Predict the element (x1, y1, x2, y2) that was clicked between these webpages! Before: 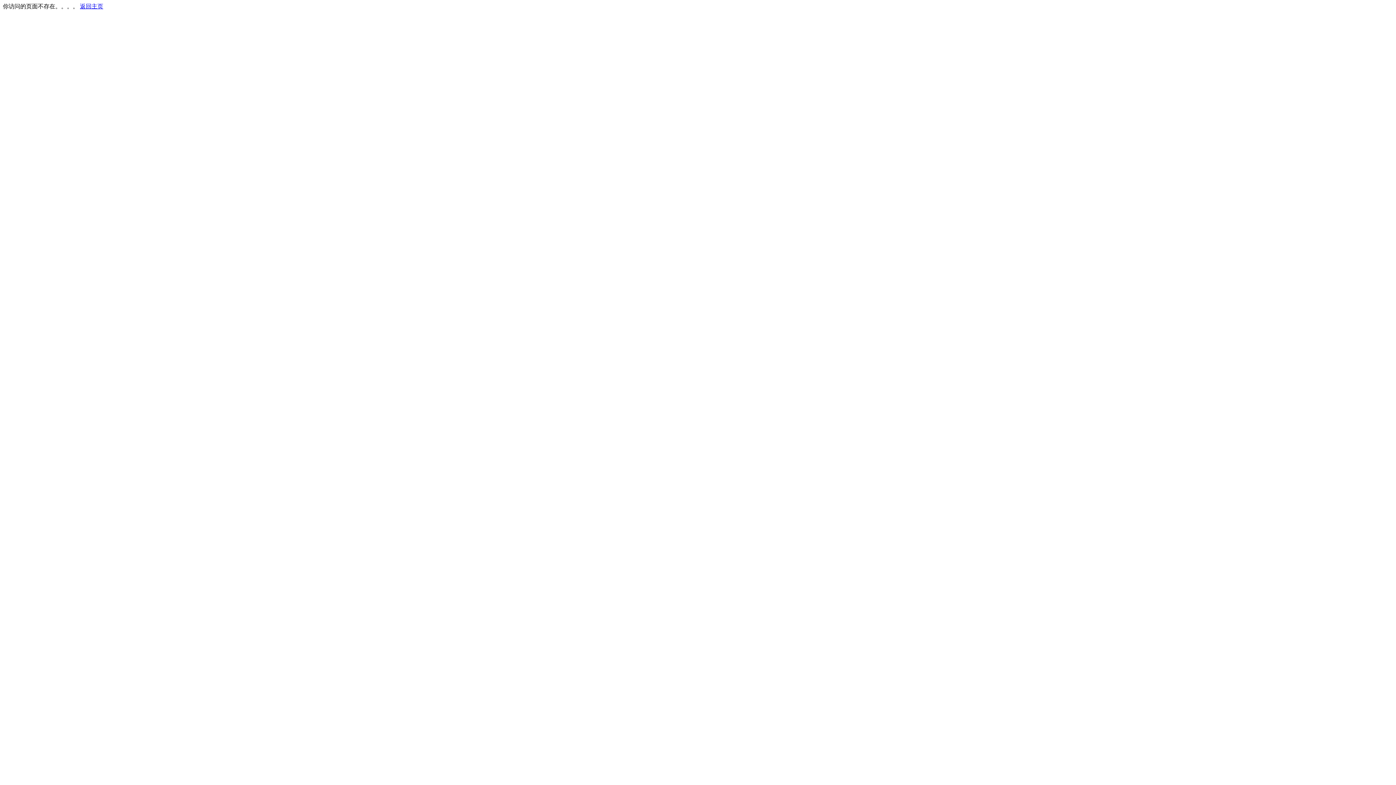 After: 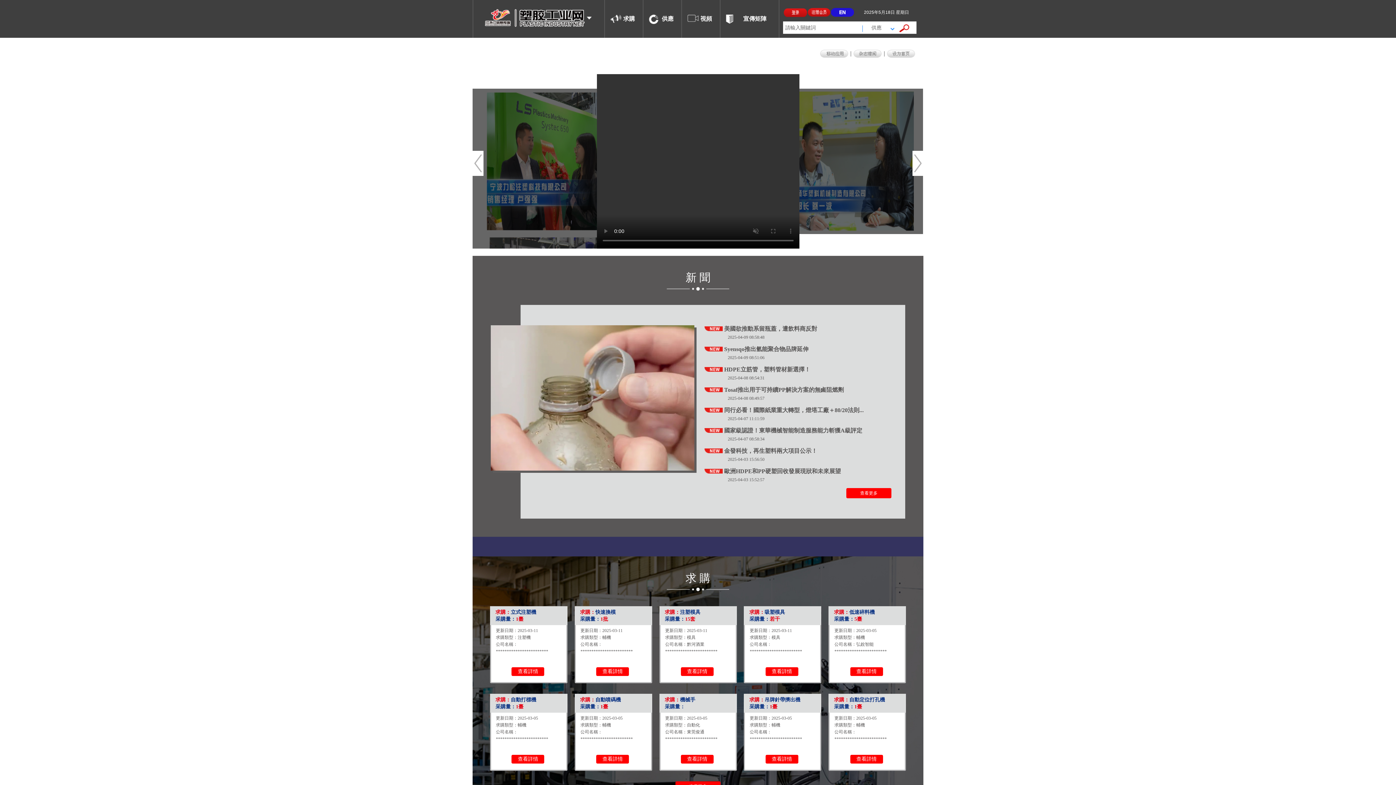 Action: label: 返回主页 bbox: (80, 3, 103, 9)